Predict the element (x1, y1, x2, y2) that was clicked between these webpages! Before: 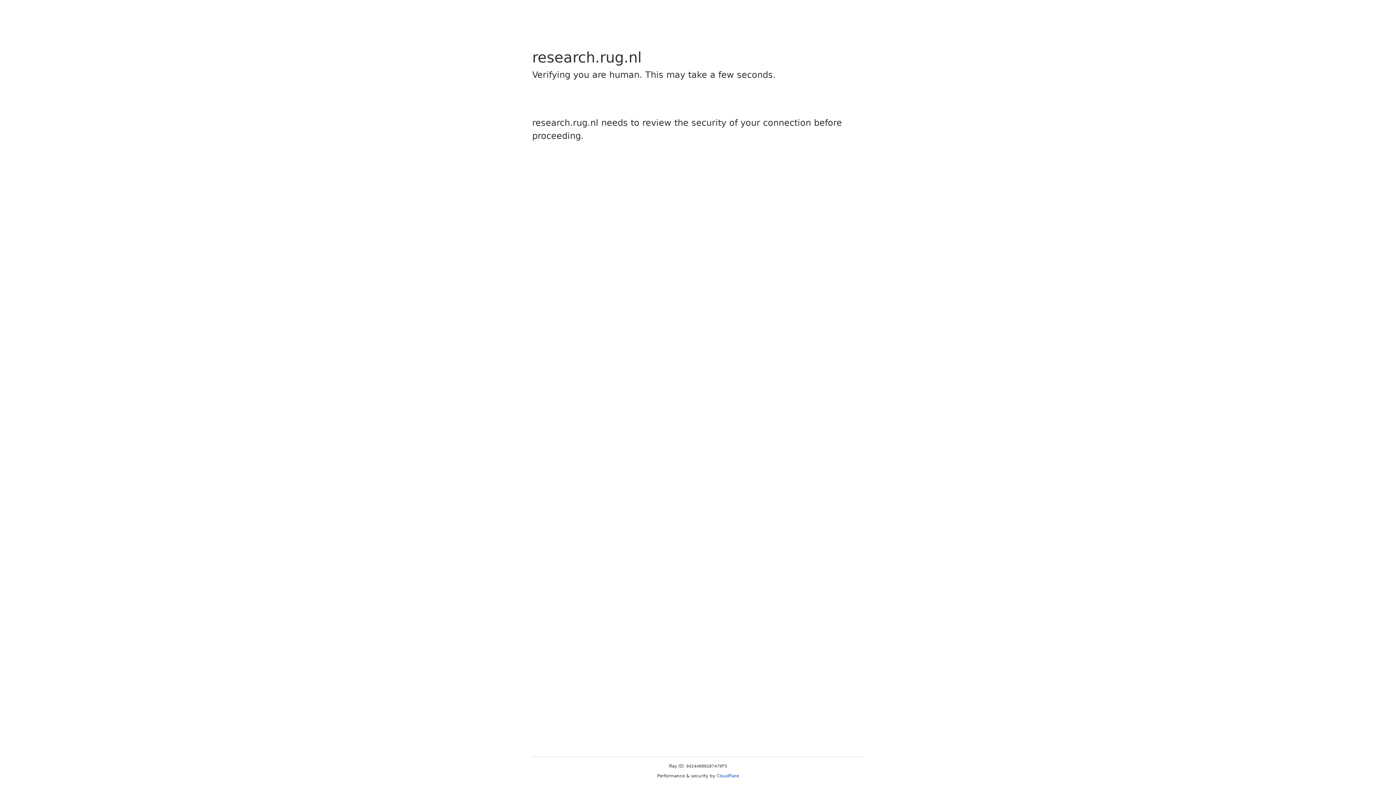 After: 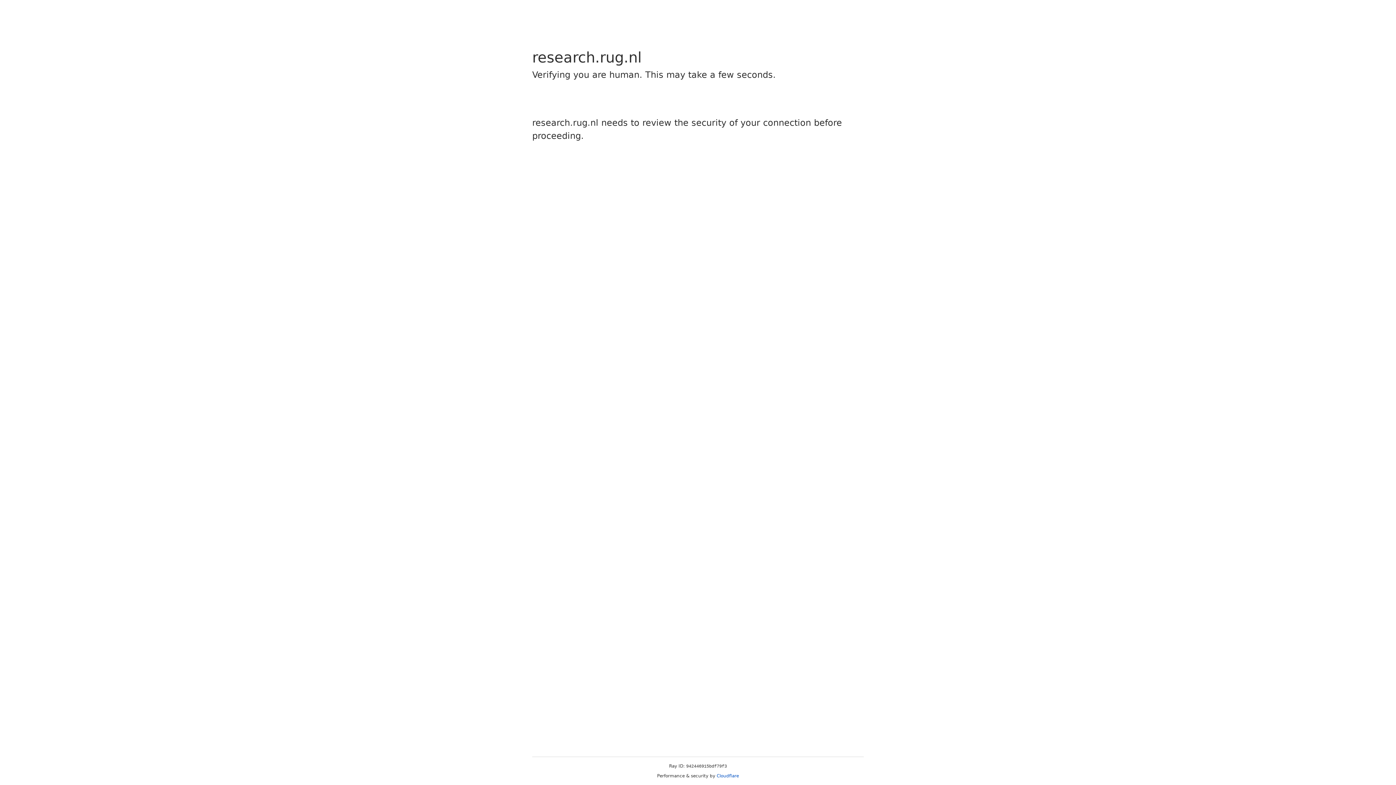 Action: bbox: (716, 773, 739, 778) label: Cloudflare